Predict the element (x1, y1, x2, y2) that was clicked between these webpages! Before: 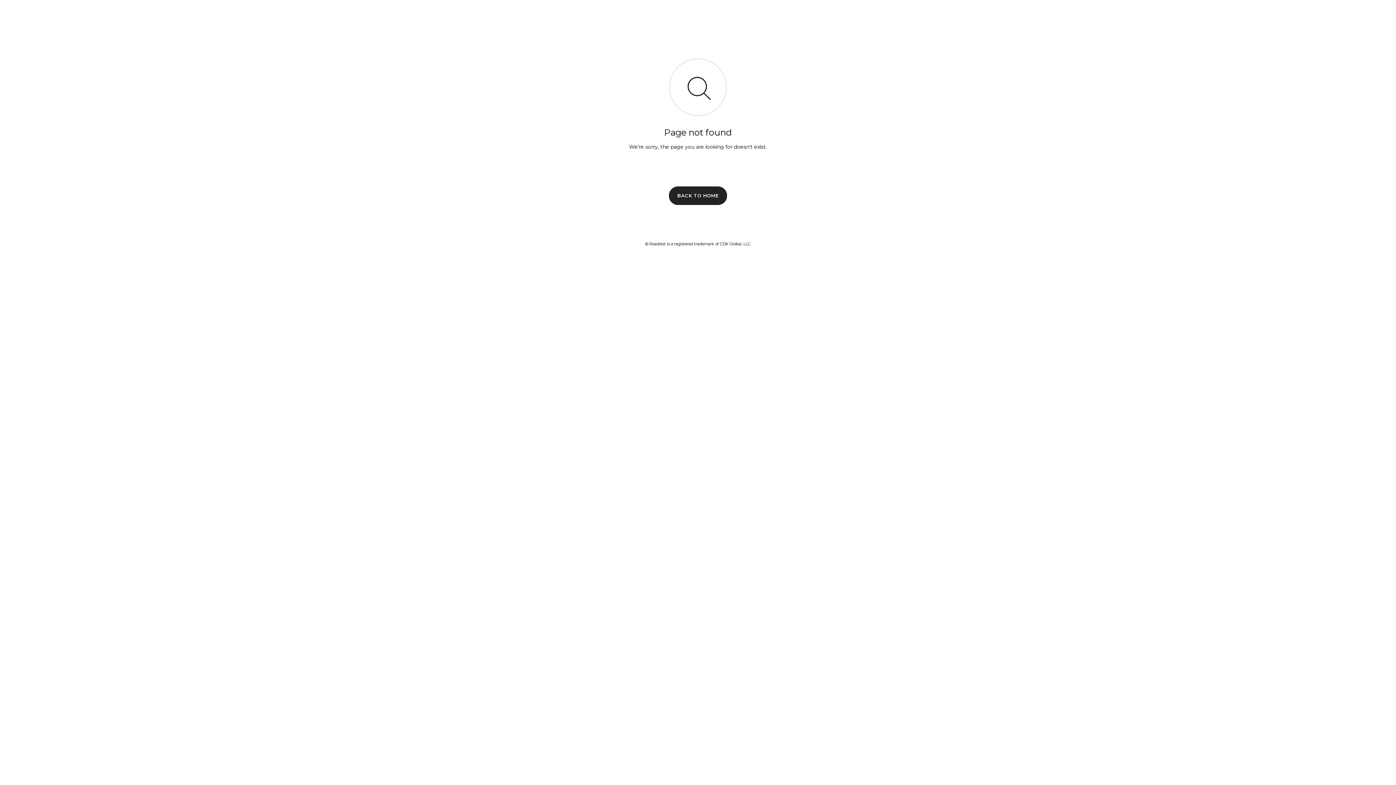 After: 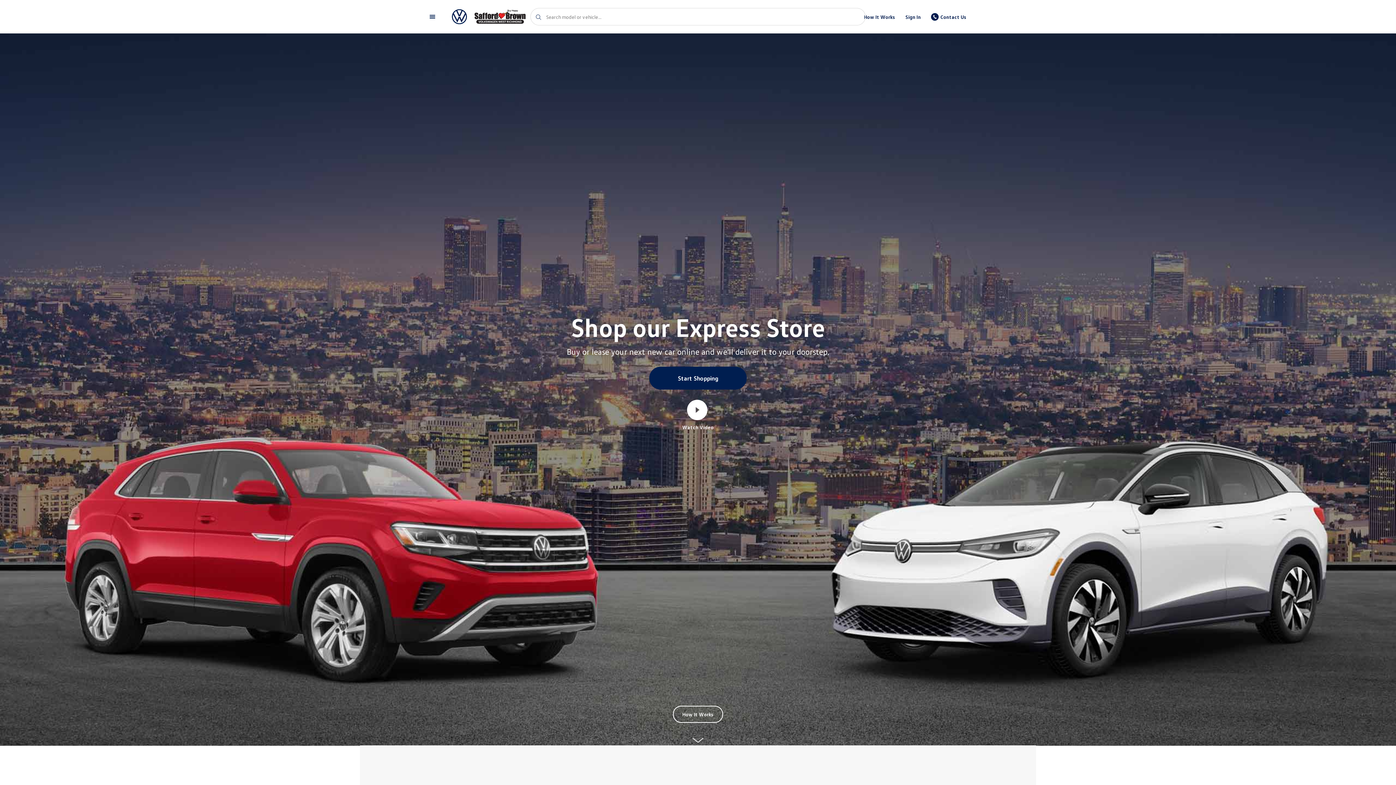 Action: bbox: (669, 186, 727, 204) label: BACK TO HOME